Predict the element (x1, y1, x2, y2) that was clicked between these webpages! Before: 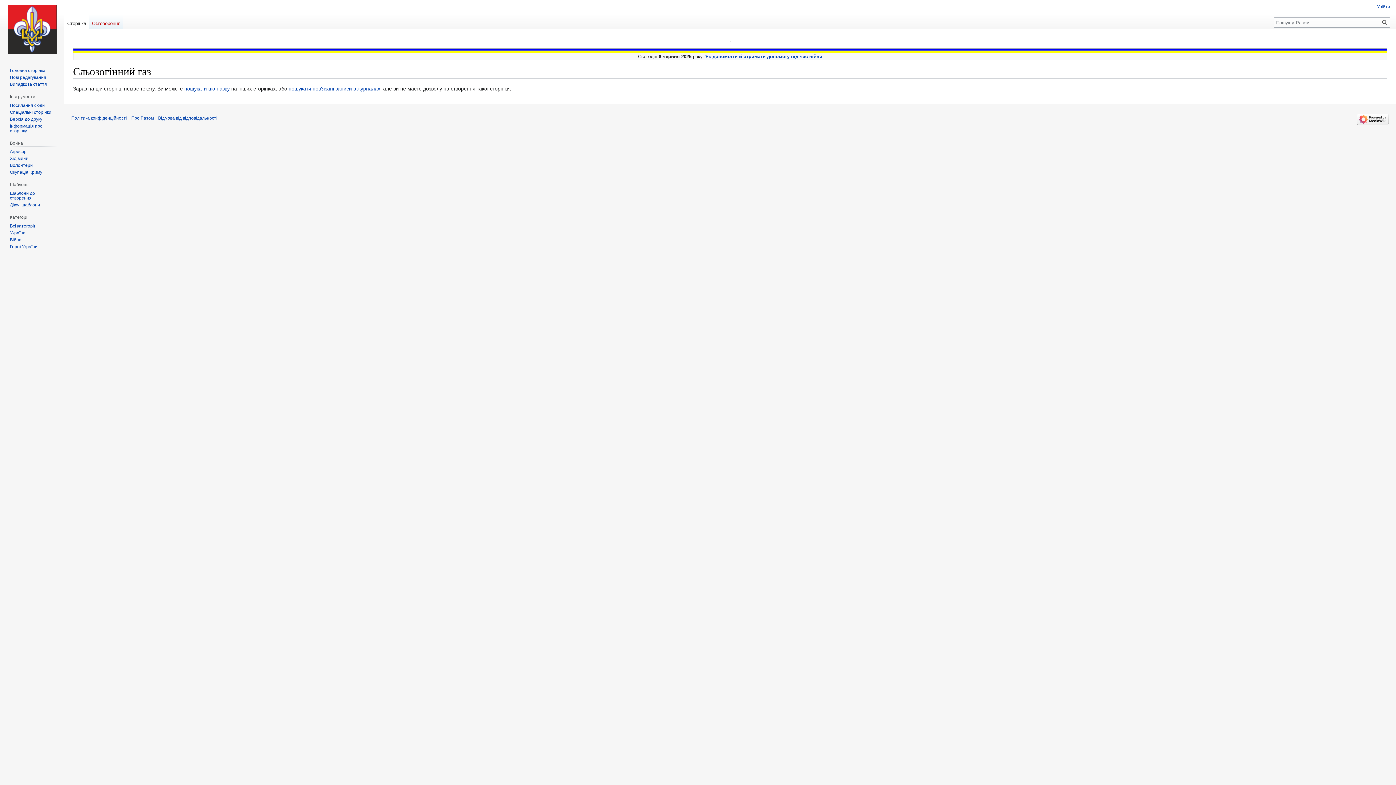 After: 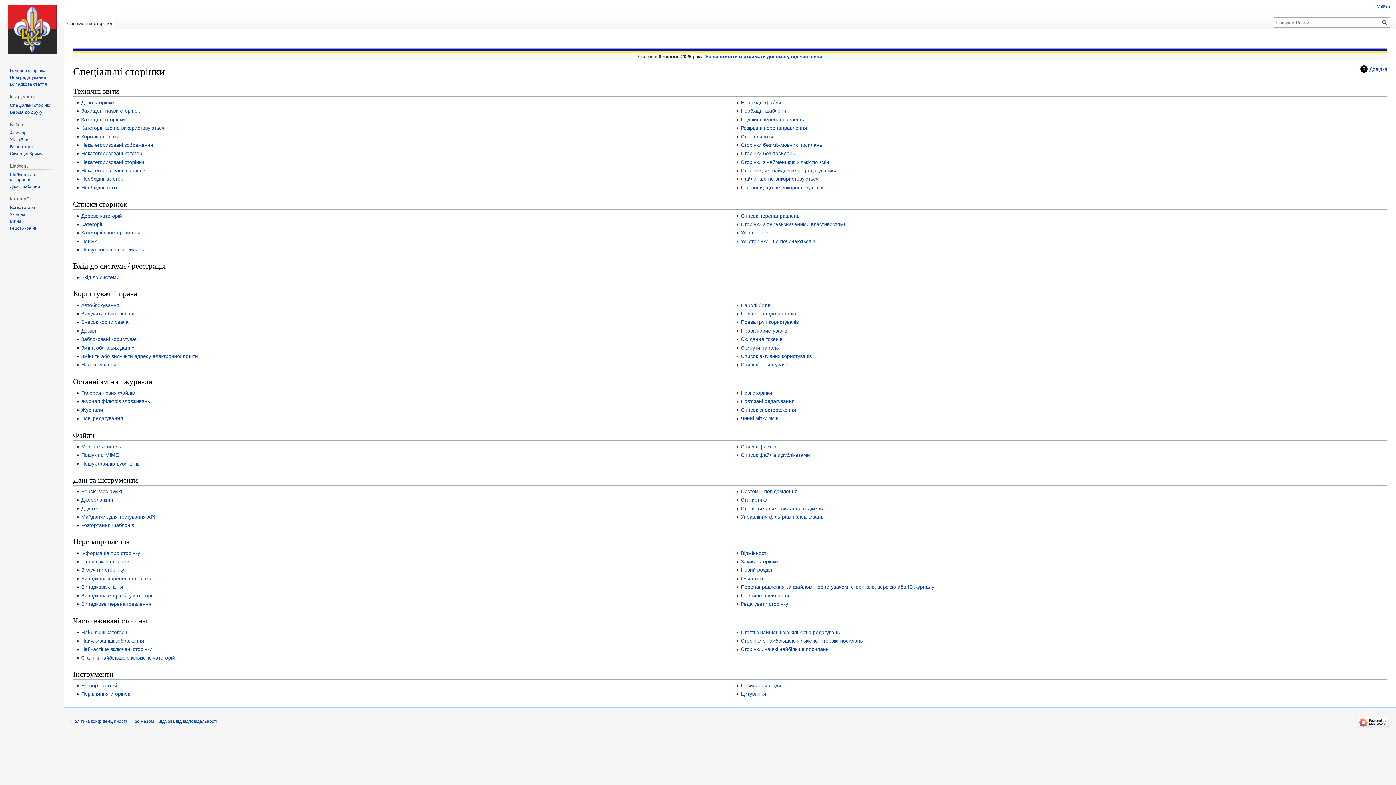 Action: label: Спеціальні сторінки bbox: (9, 109, 51, 114)